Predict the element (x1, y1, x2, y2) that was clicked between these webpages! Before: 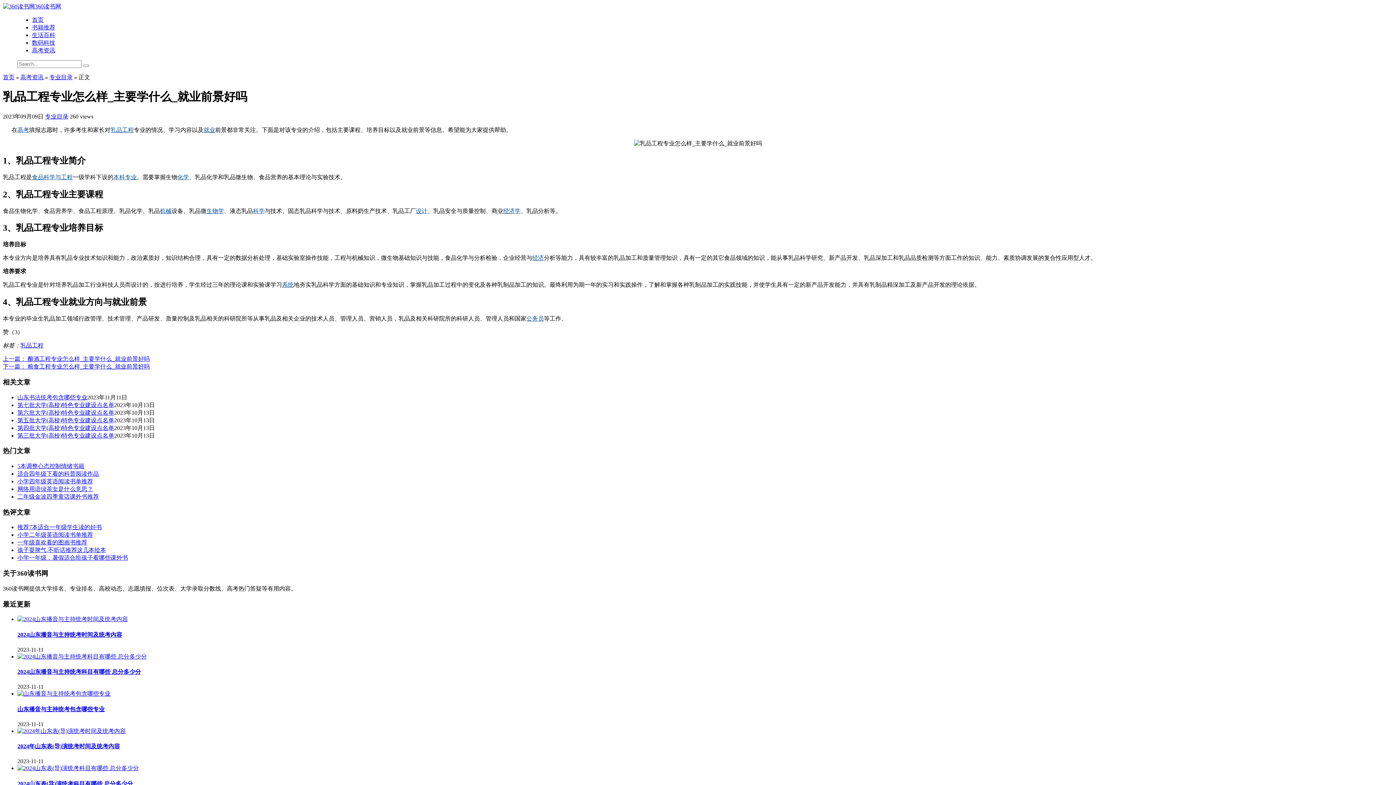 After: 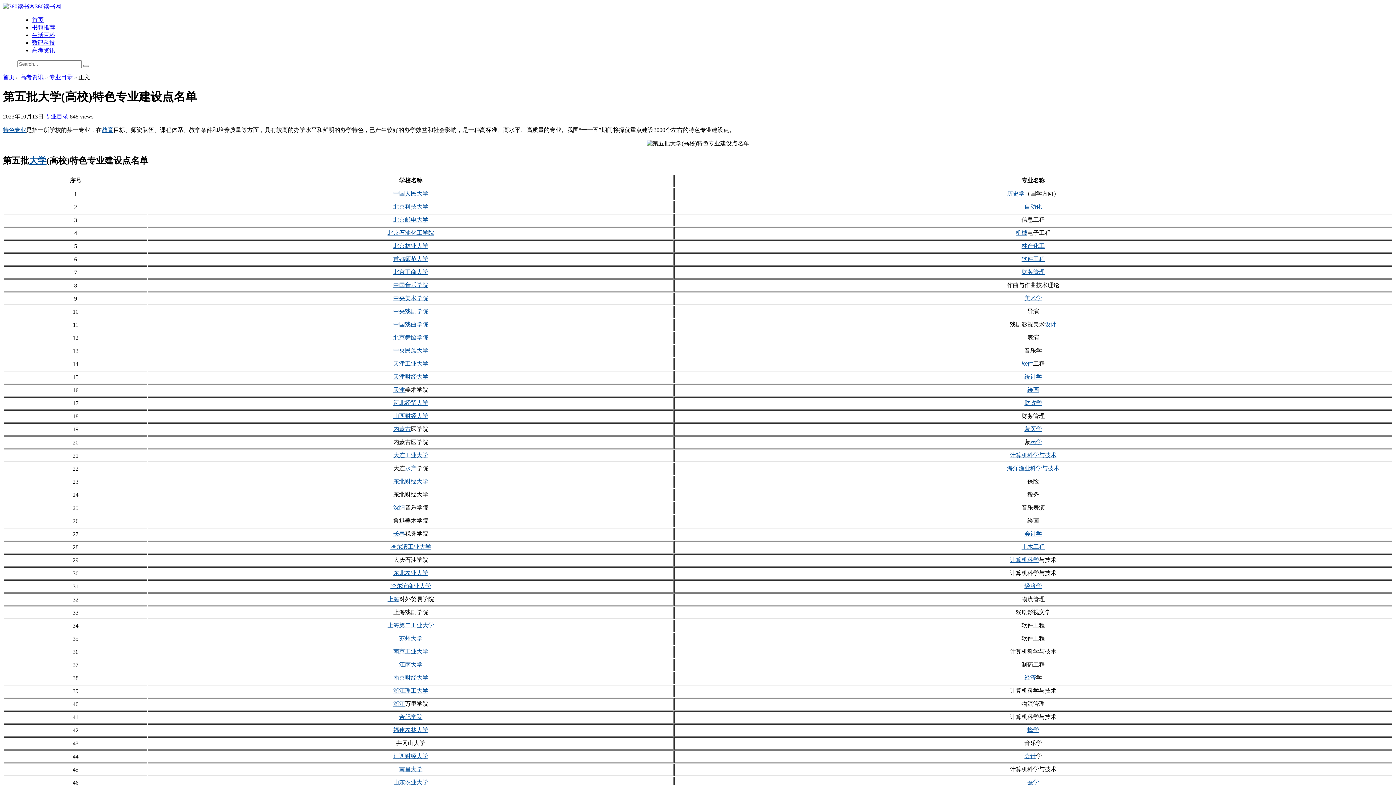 Action: label: 第五批大学(高校)特色专业建设点名单 bbox: (17, 417, 114, 423)